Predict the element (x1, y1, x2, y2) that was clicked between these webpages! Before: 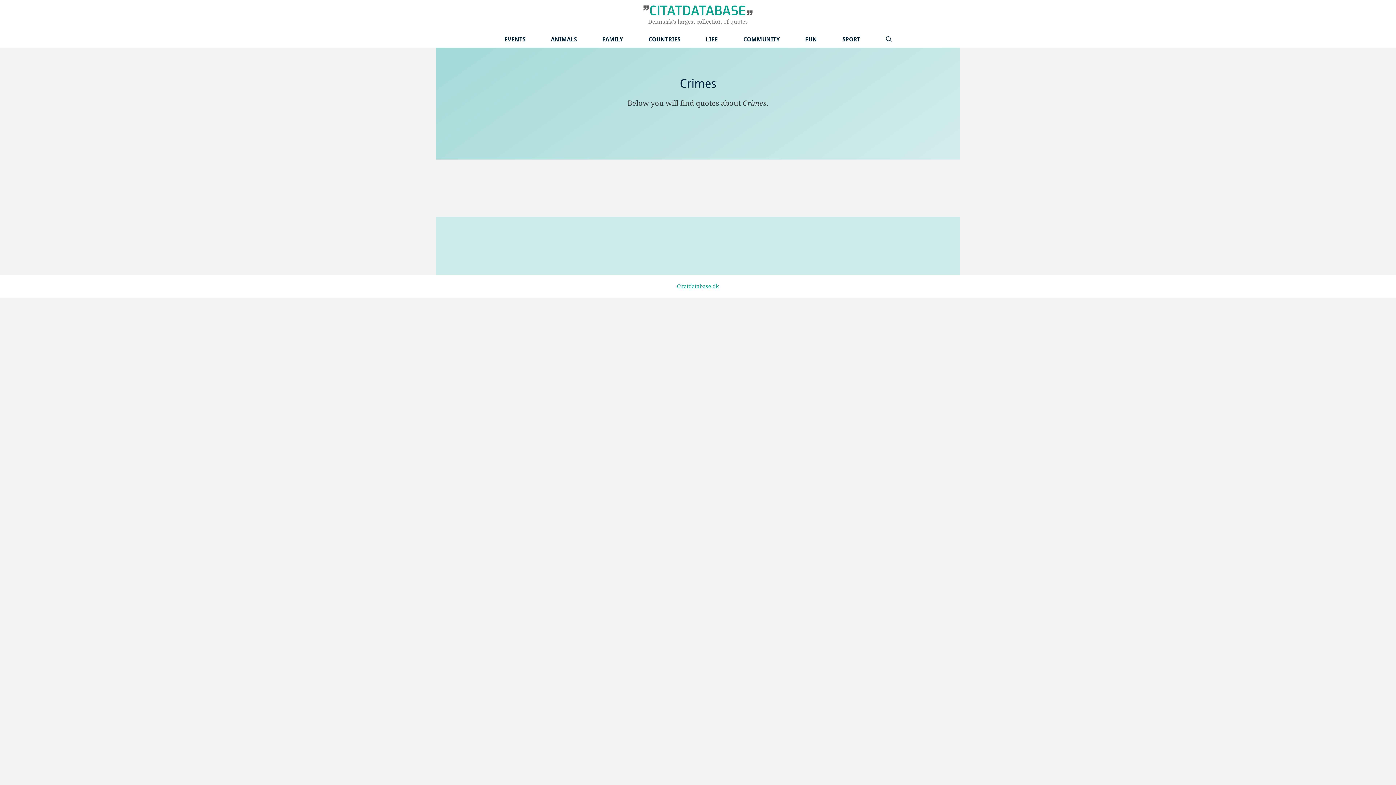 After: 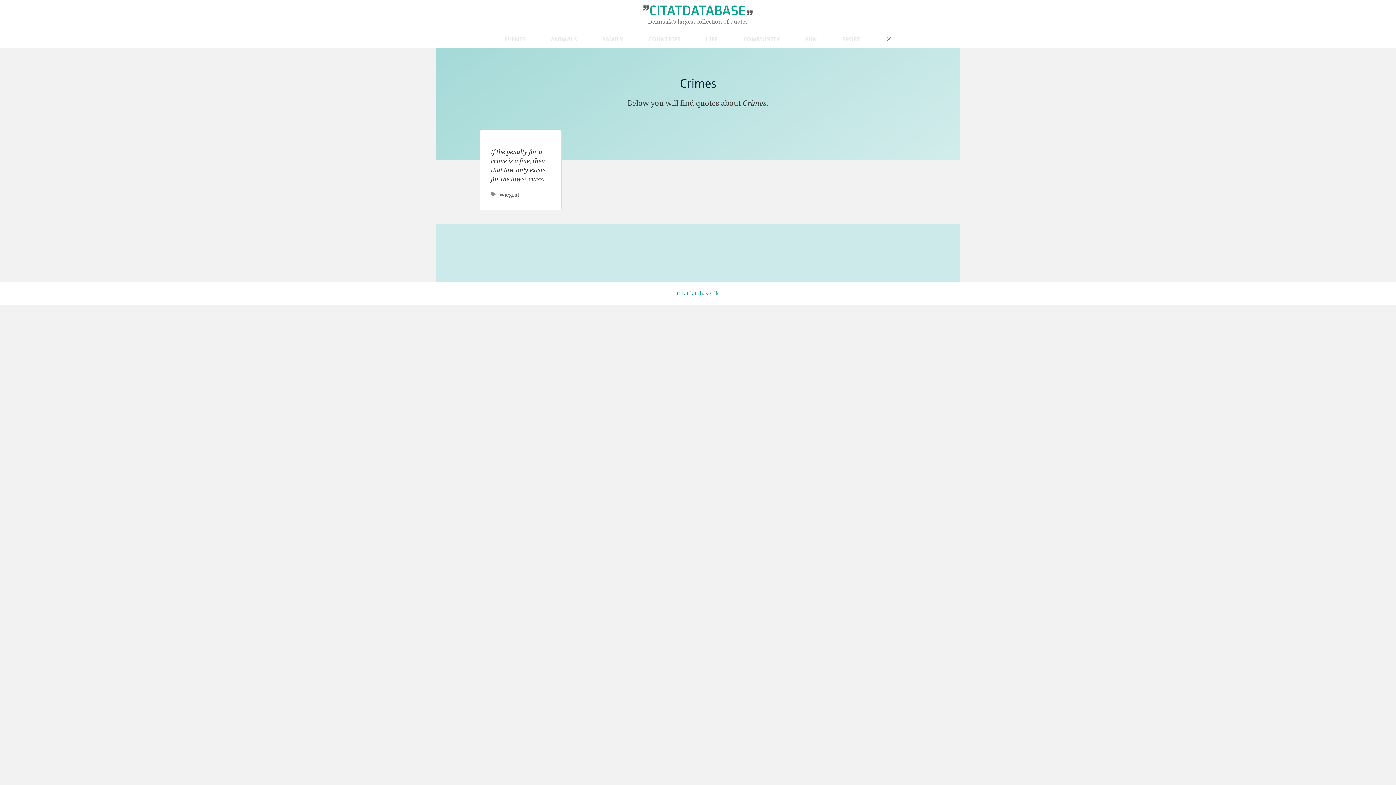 Action: bbox: (873, 31, 904, 47) label: Open Search Bar